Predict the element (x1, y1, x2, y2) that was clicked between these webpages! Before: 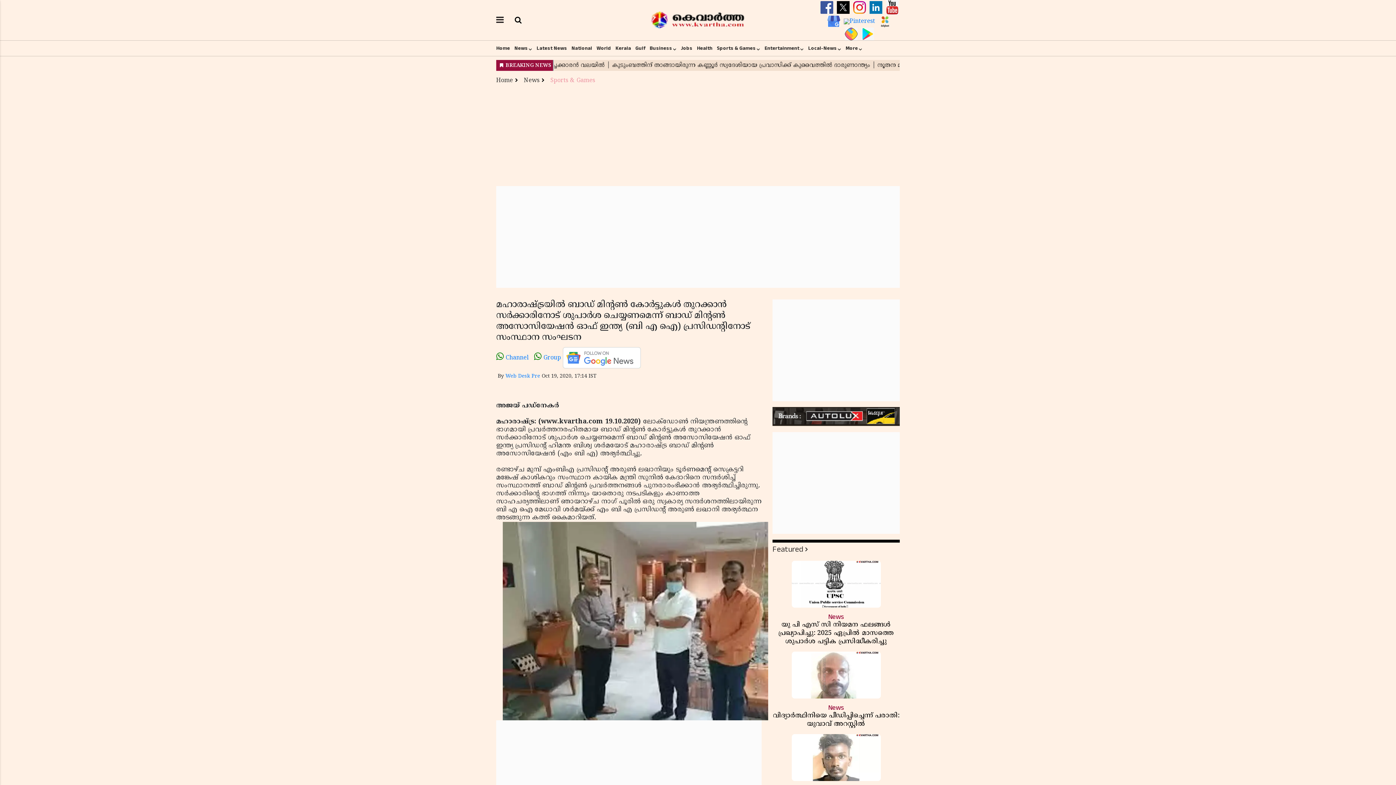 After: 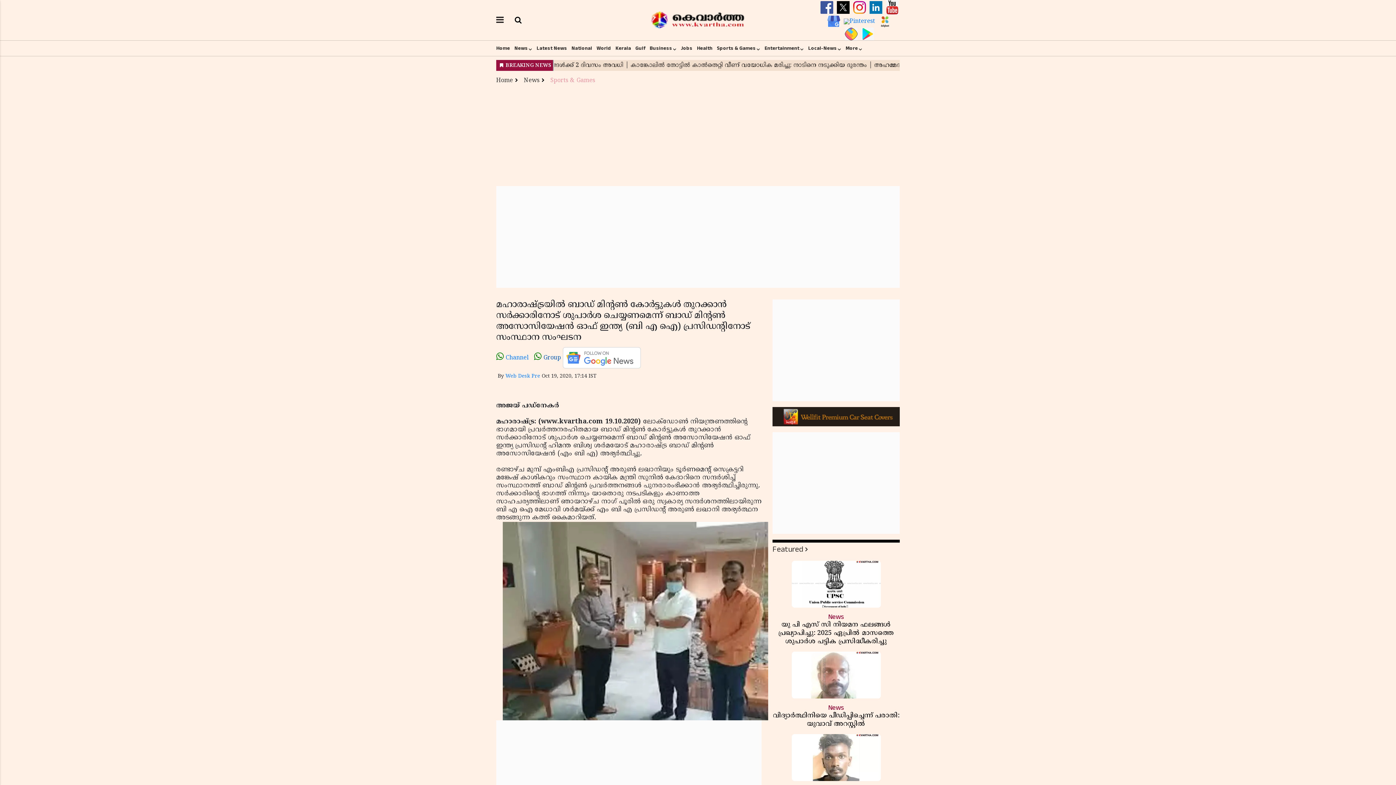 Action: label:  Group  bbox: (534, 354, 562, 361)